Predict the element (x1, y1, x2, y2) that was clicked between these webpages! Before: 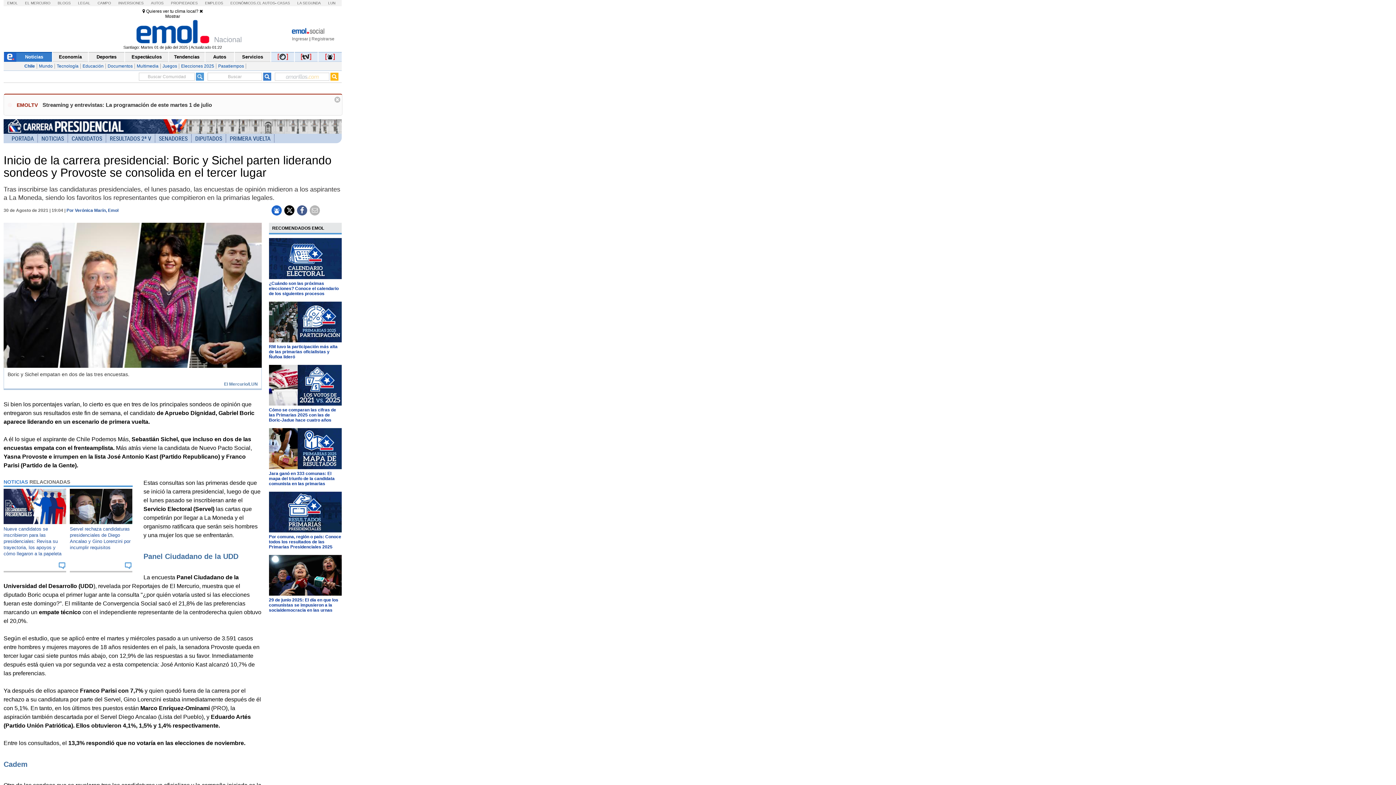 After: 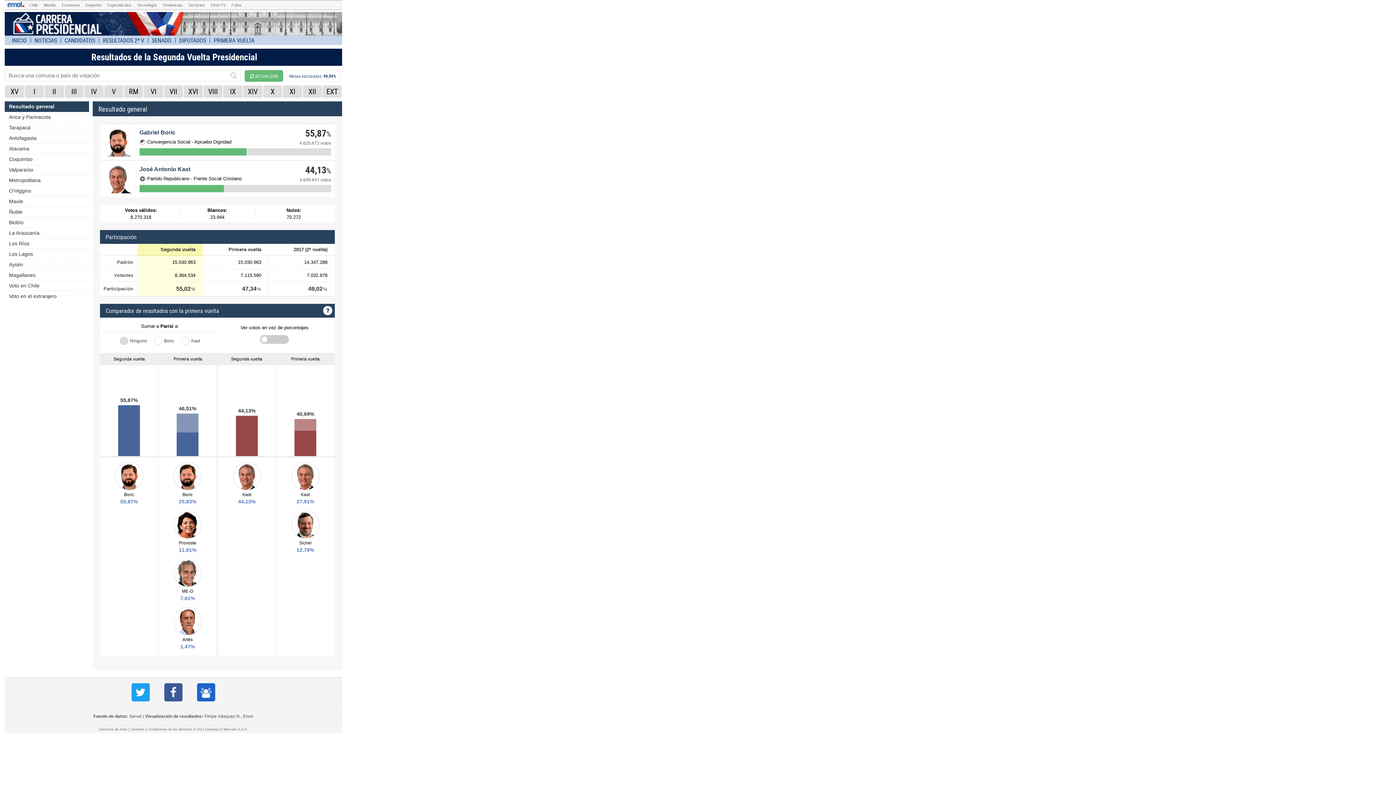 Action: label: RESULTADOS 2ª V bbox: (106, 134, 154, 142)